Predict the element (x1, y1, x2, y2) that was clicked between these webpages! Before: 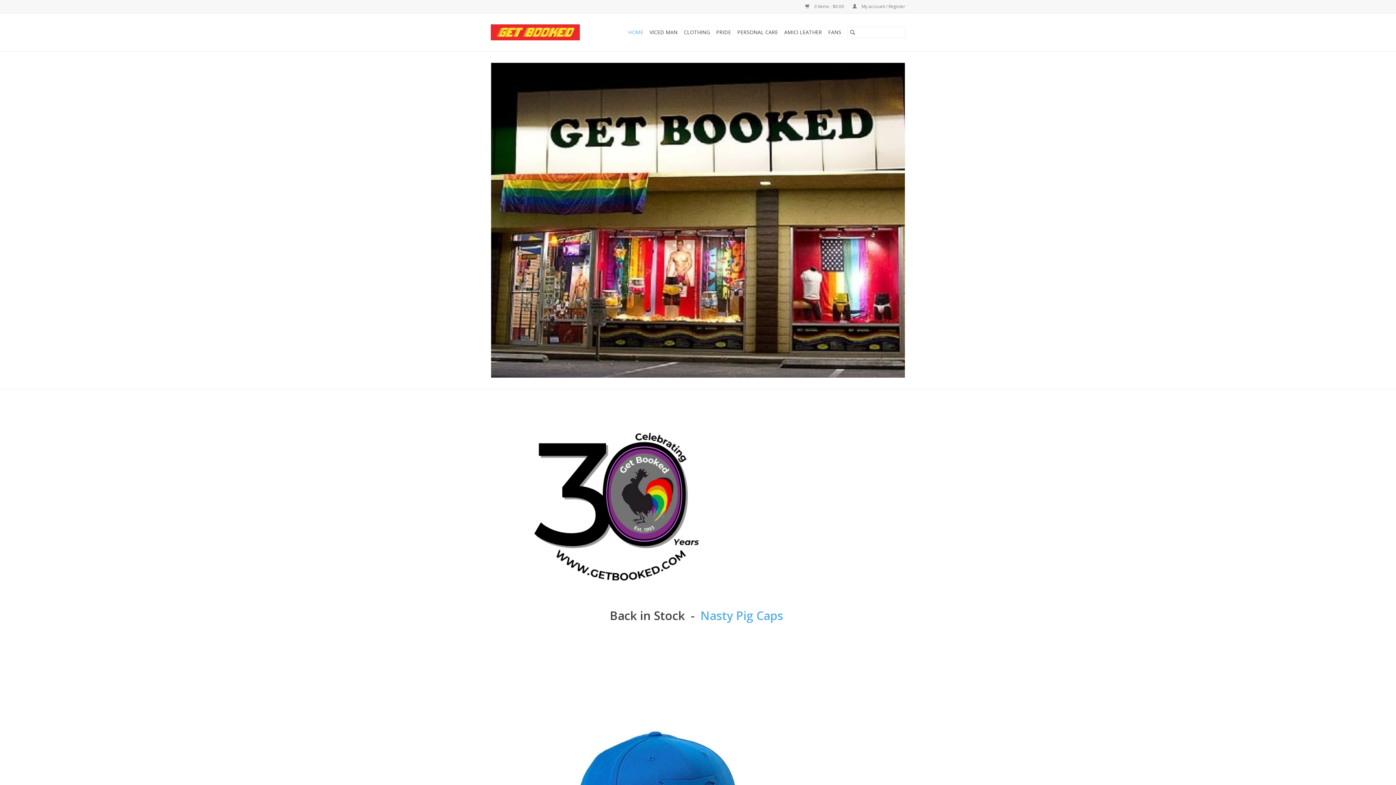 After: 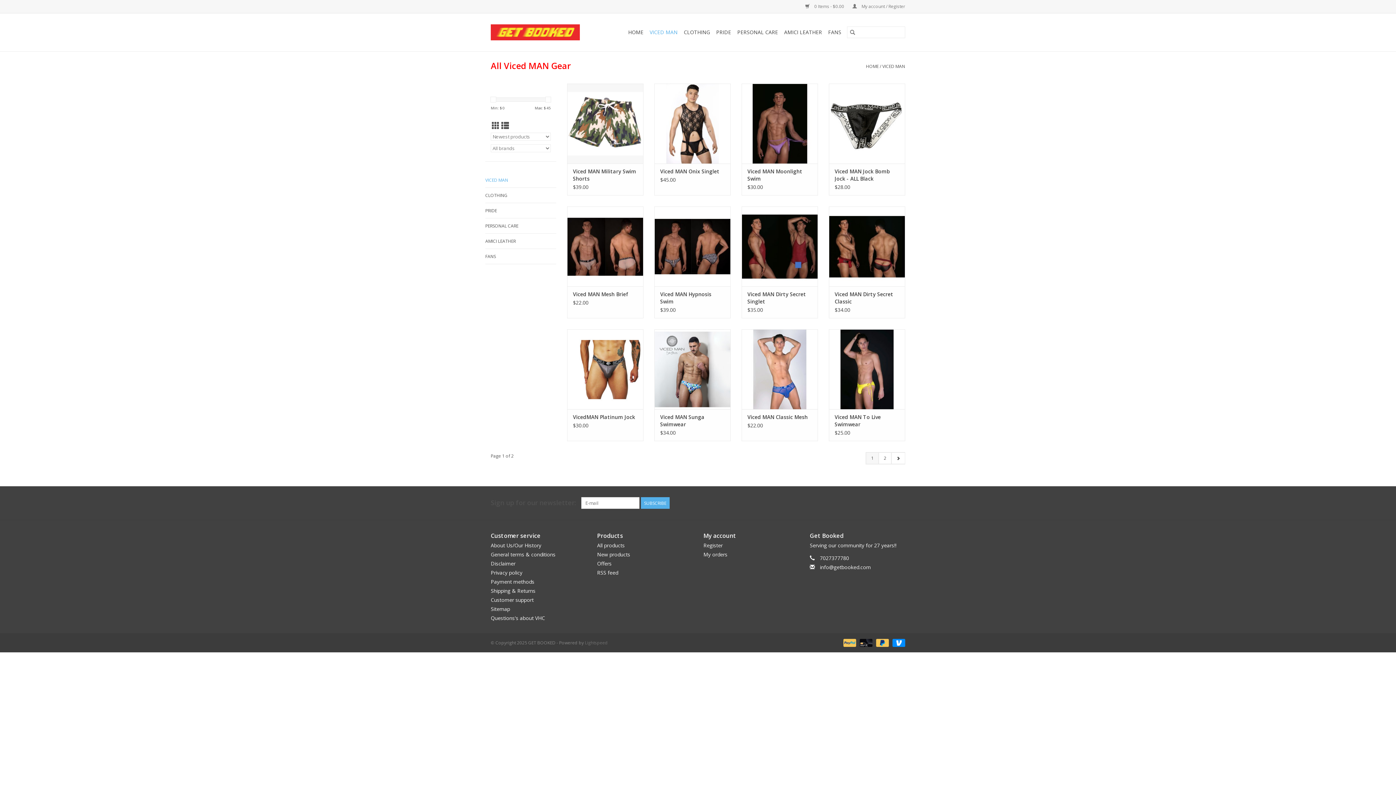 Action: label: VICED MAN bbox: (647, 26, 680, 38)